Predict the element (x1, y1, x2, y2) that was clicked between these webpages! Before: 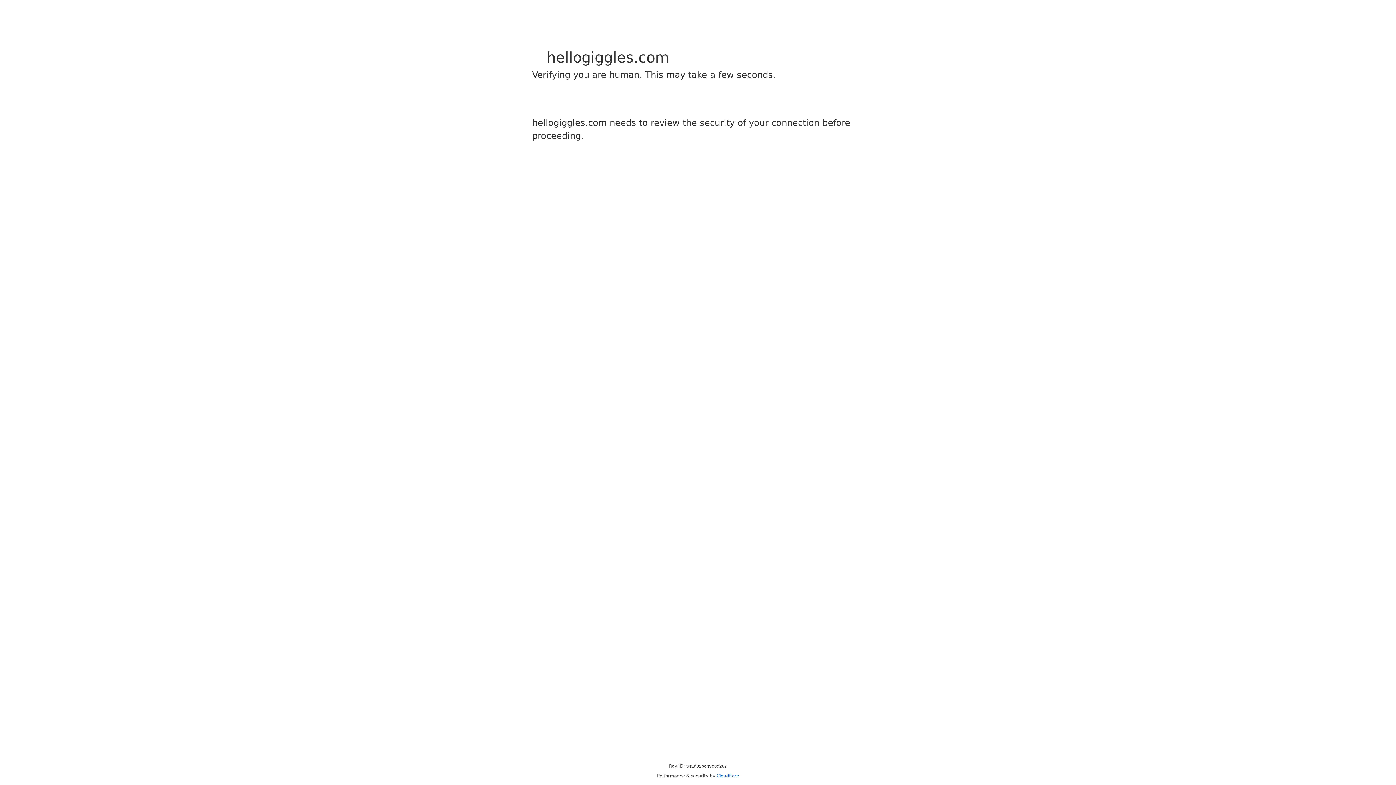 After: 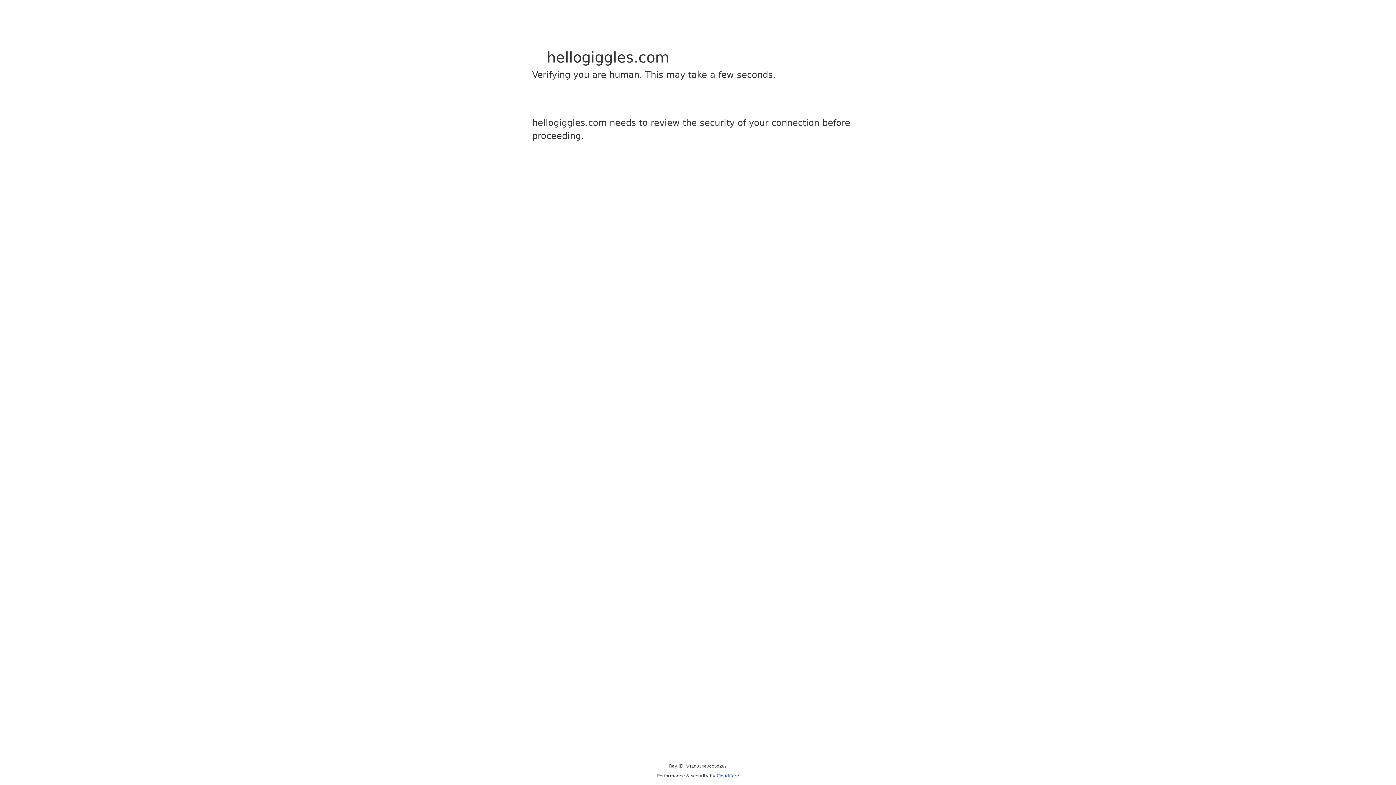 Action: label: Cloudflare bbox: (716, 773, 739, 778)